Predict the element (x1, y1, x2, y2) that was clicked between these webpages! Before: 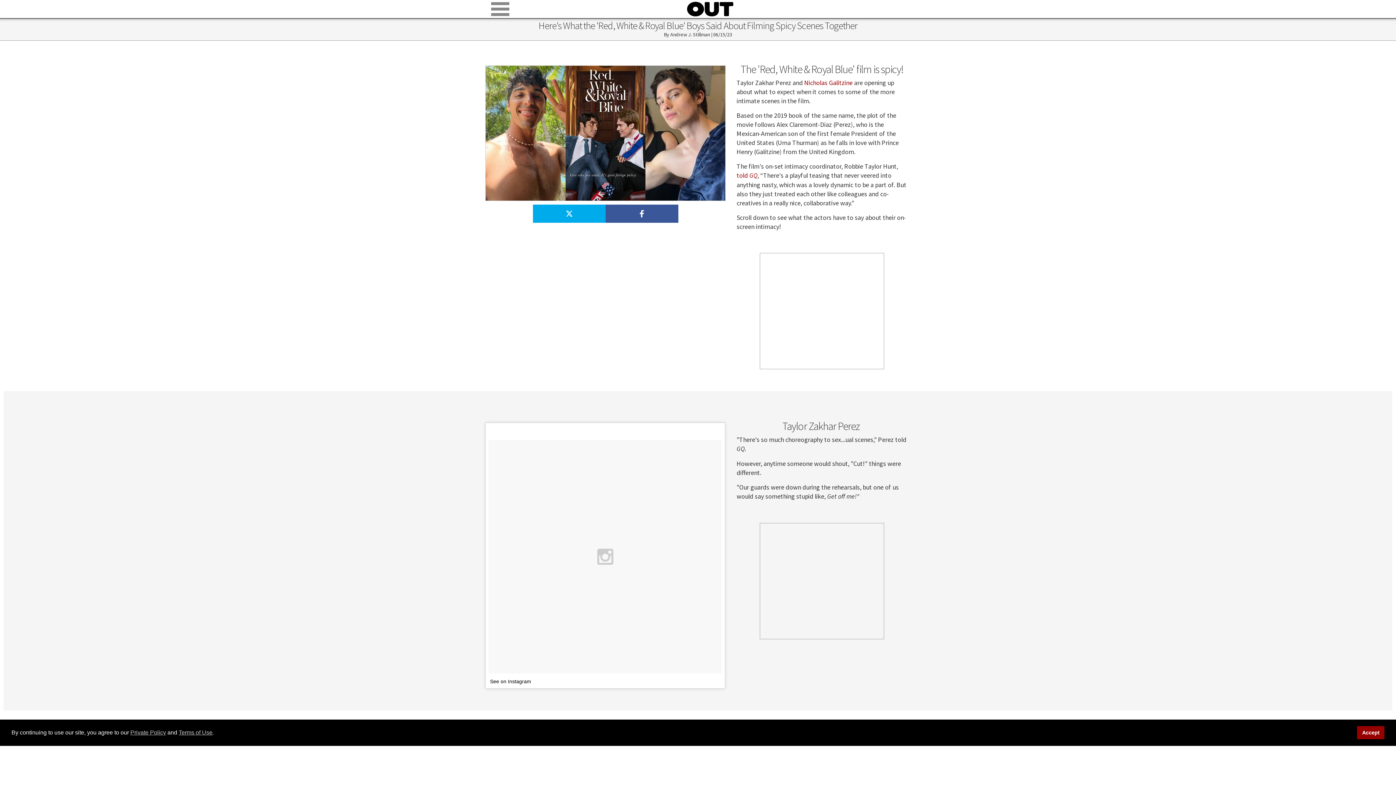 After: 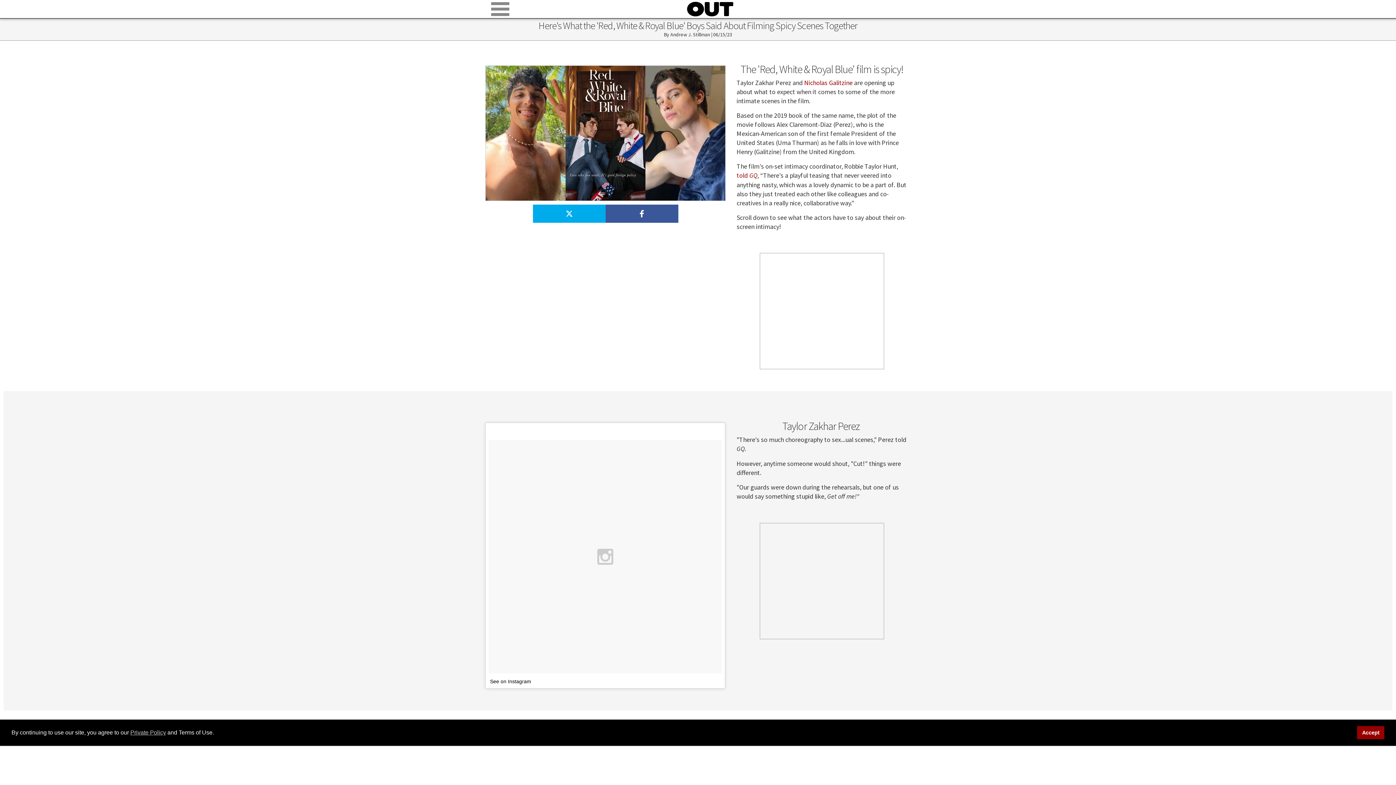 Action: bbox: (178, 729, 212, 736) label: Terms of Use